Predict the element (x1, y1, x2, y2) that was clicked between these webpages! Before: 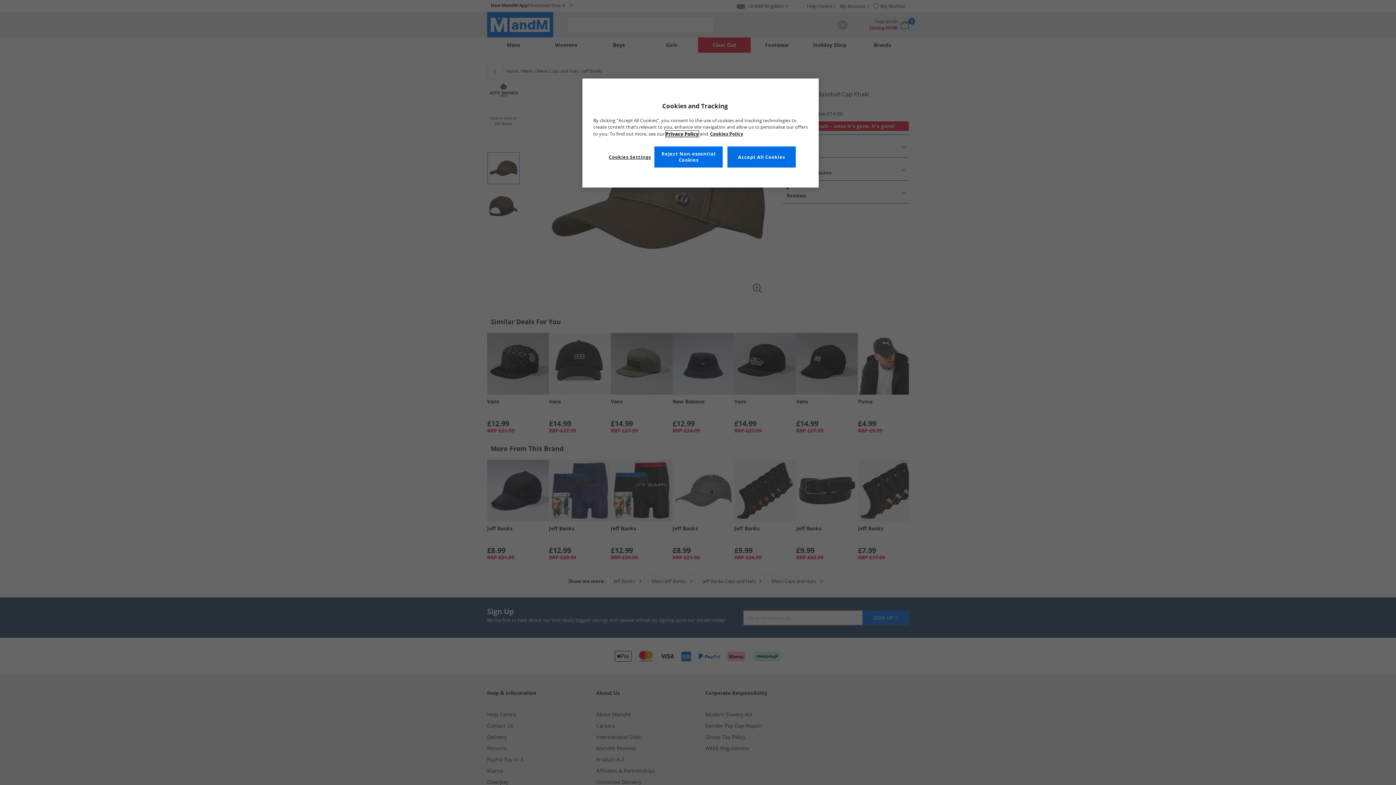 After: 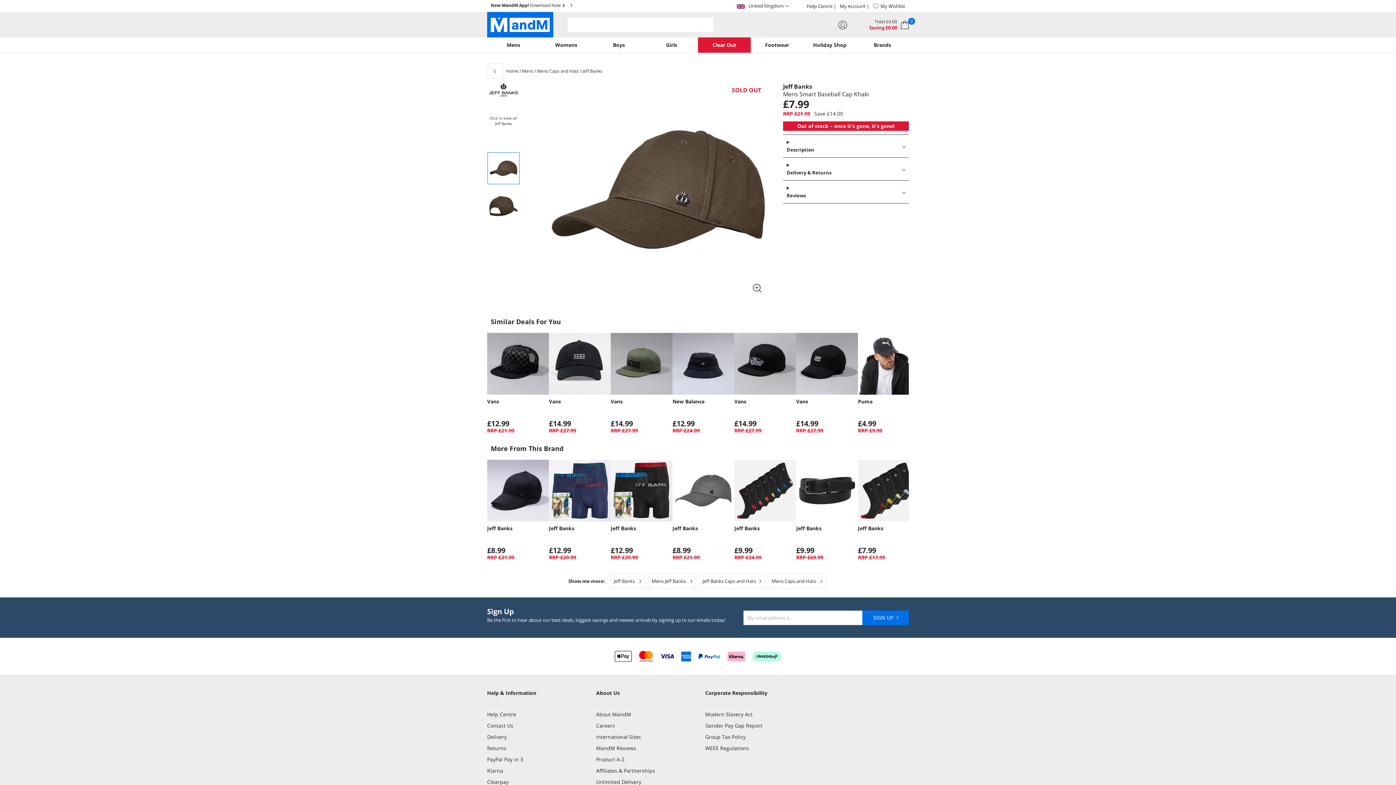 Action: bbox: (654, 146, 722, 167) label: Reject Non-essential Cookies